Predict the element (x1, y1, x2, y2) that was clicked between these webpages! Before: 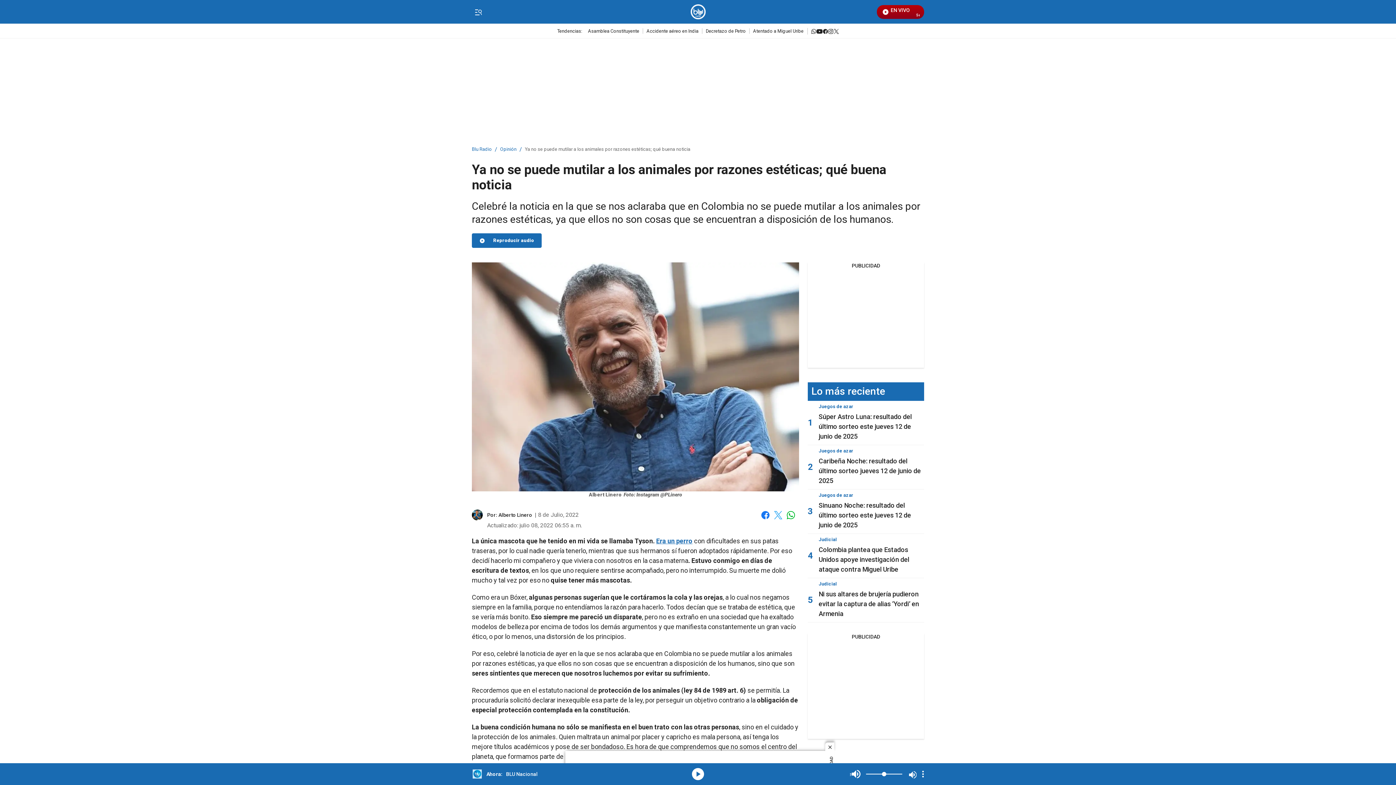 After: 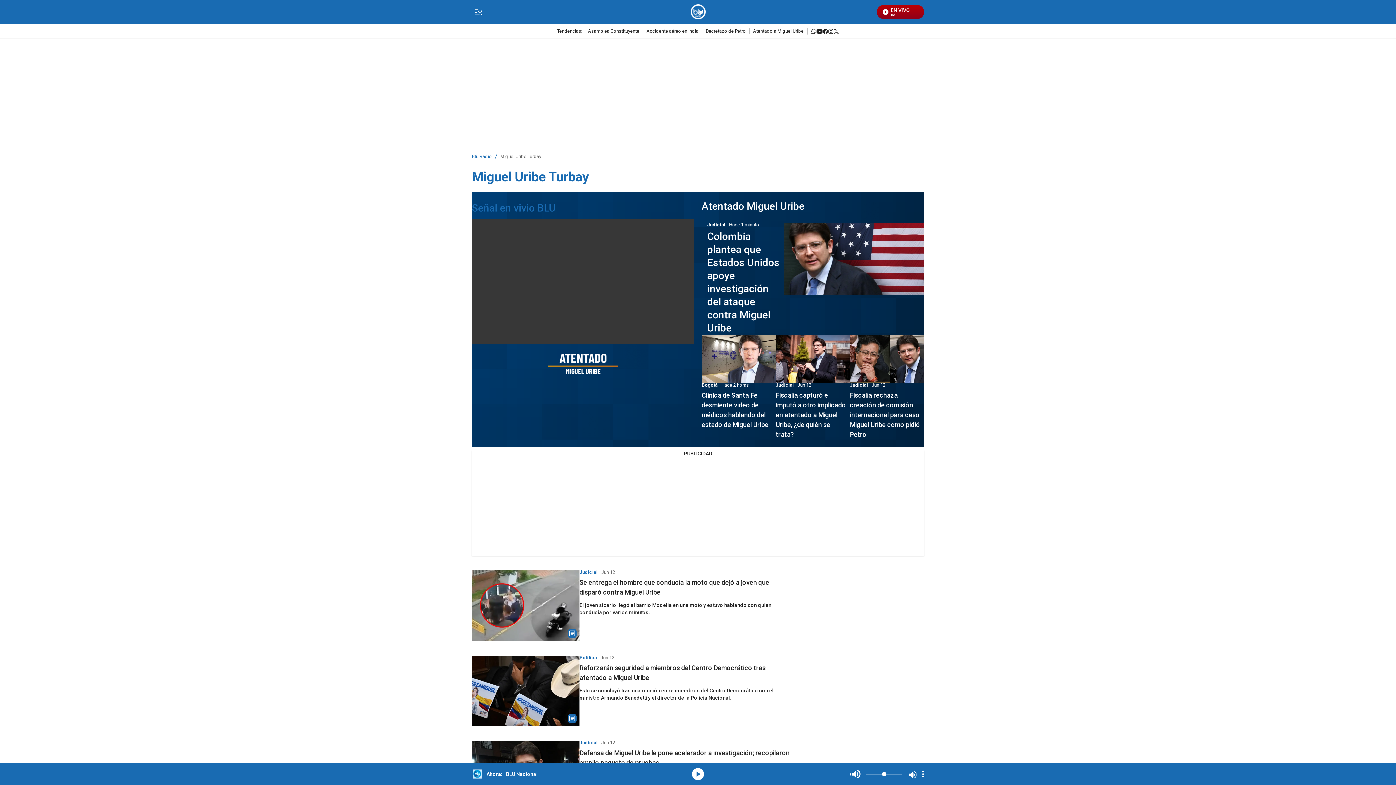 Action: label: Atentado a Miguel Uribe  bbox: (749, 28, 807, 33)